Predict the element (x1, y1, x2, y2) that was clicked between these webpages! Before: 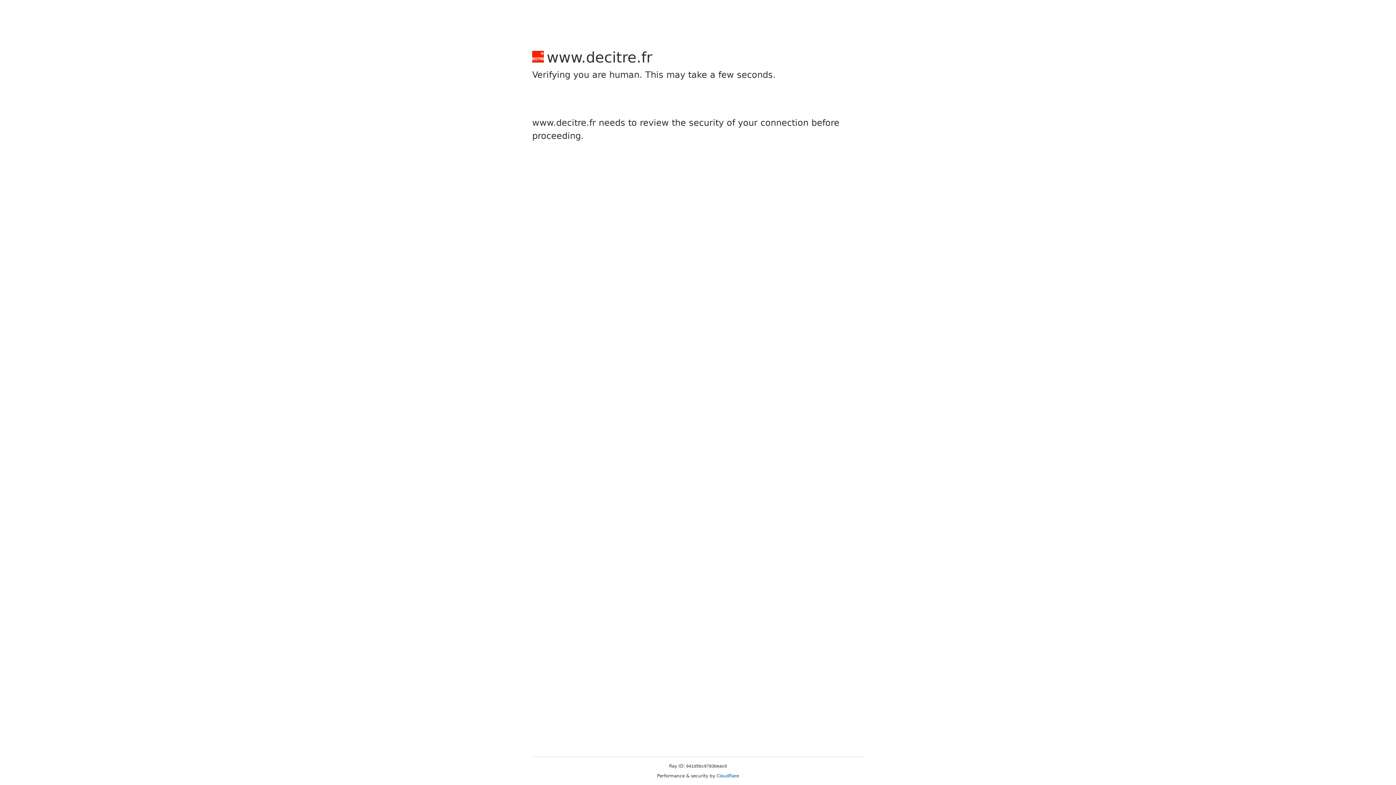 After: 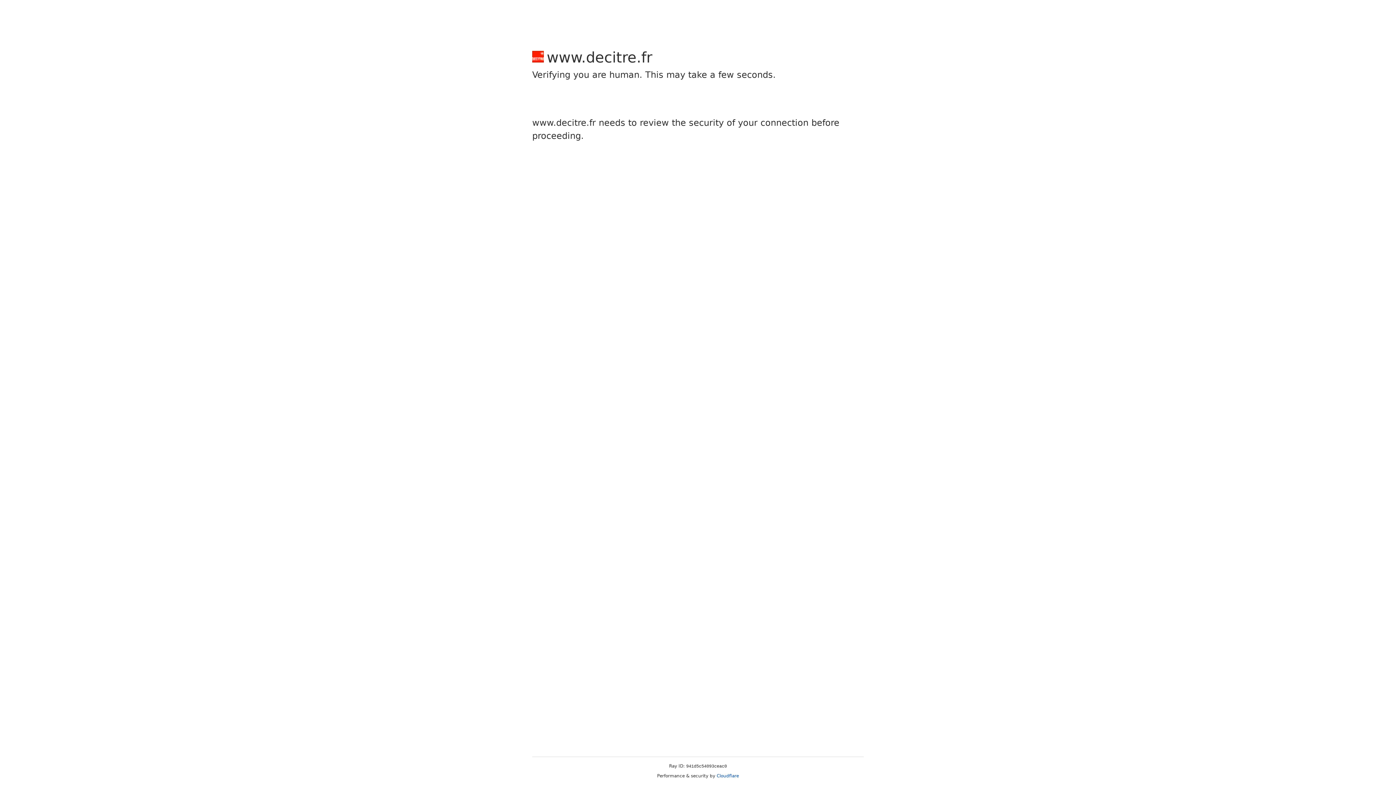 Action: bbox: (716, 773, 739, 778) label: Cloudflare